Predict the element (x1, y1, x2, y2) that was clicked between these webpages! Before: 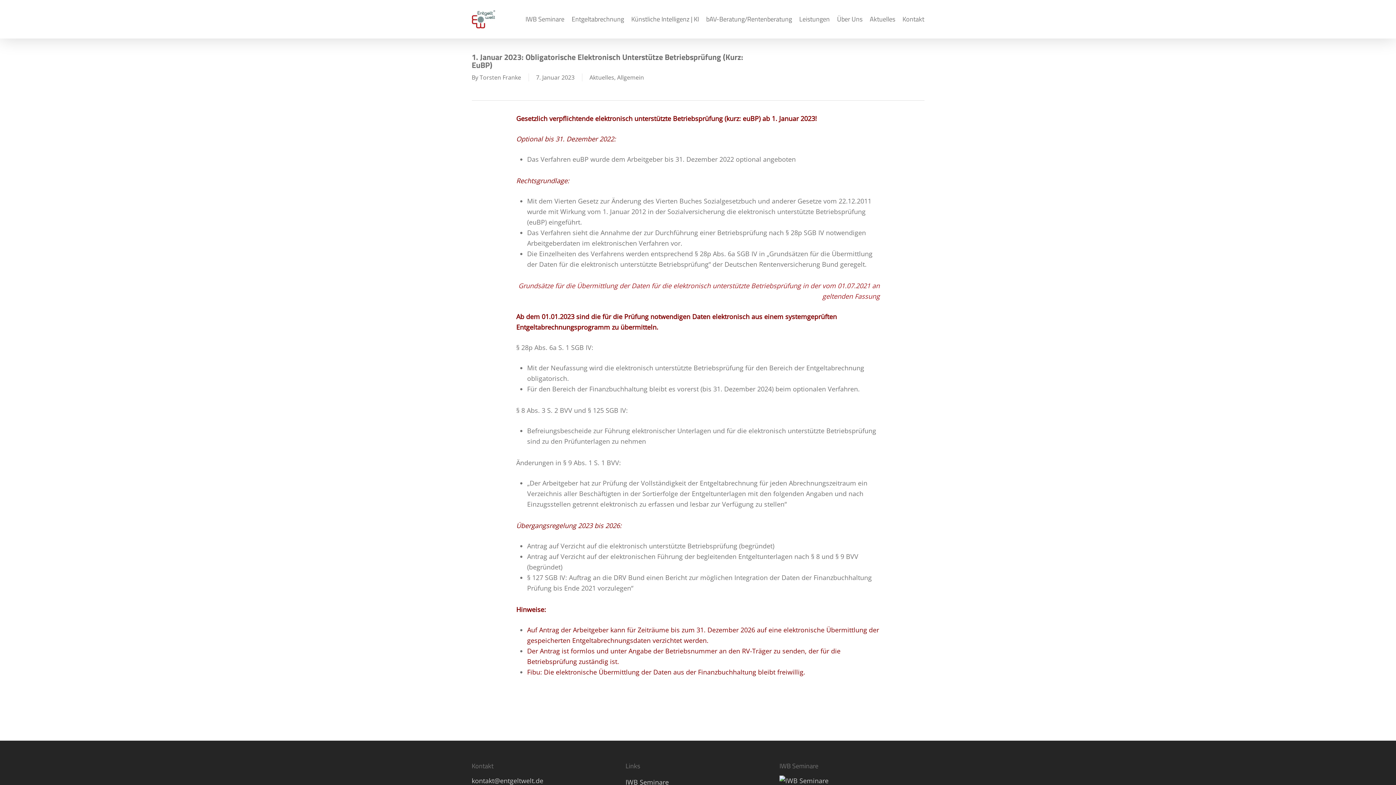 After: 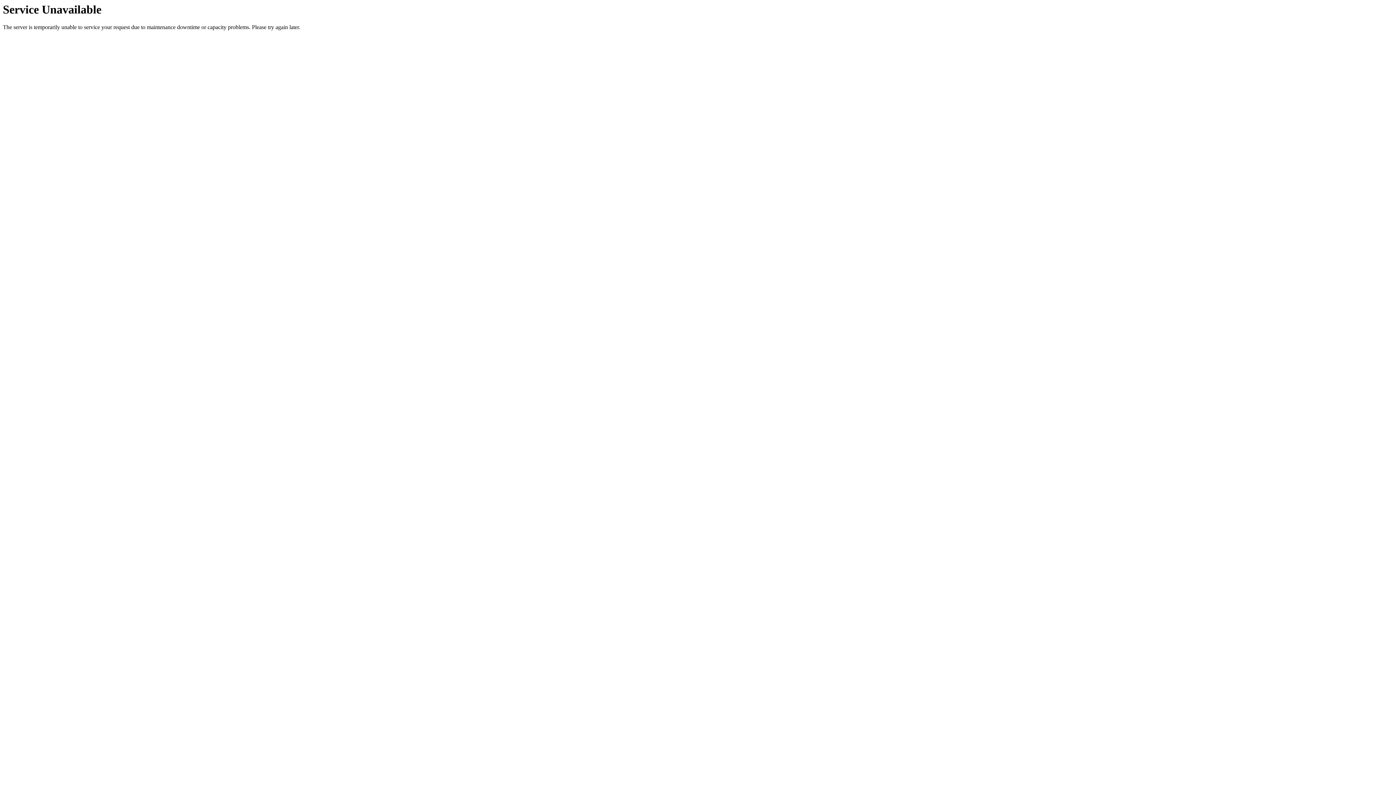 Action: bbox: (631, 16, 699, 22) label: Künstliche Intelligenz | KI